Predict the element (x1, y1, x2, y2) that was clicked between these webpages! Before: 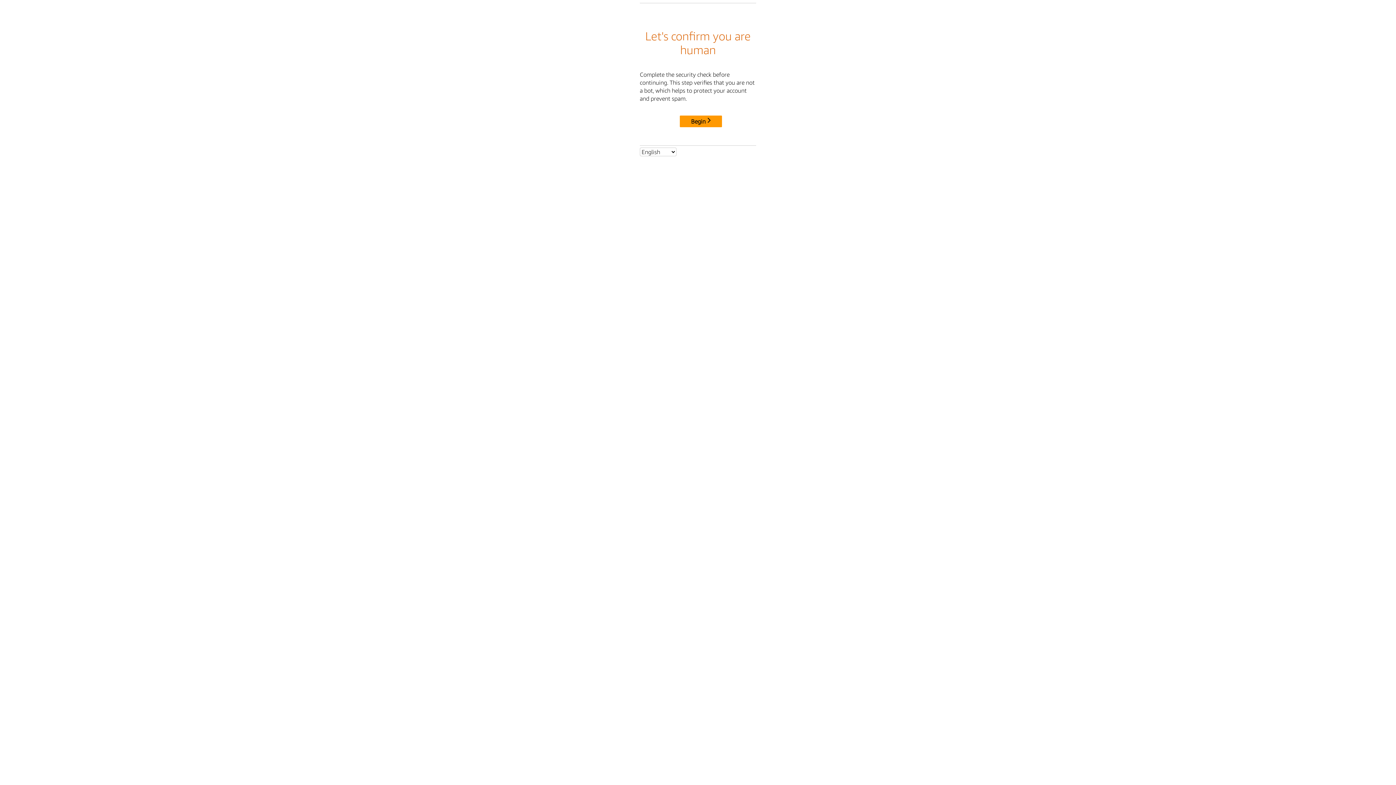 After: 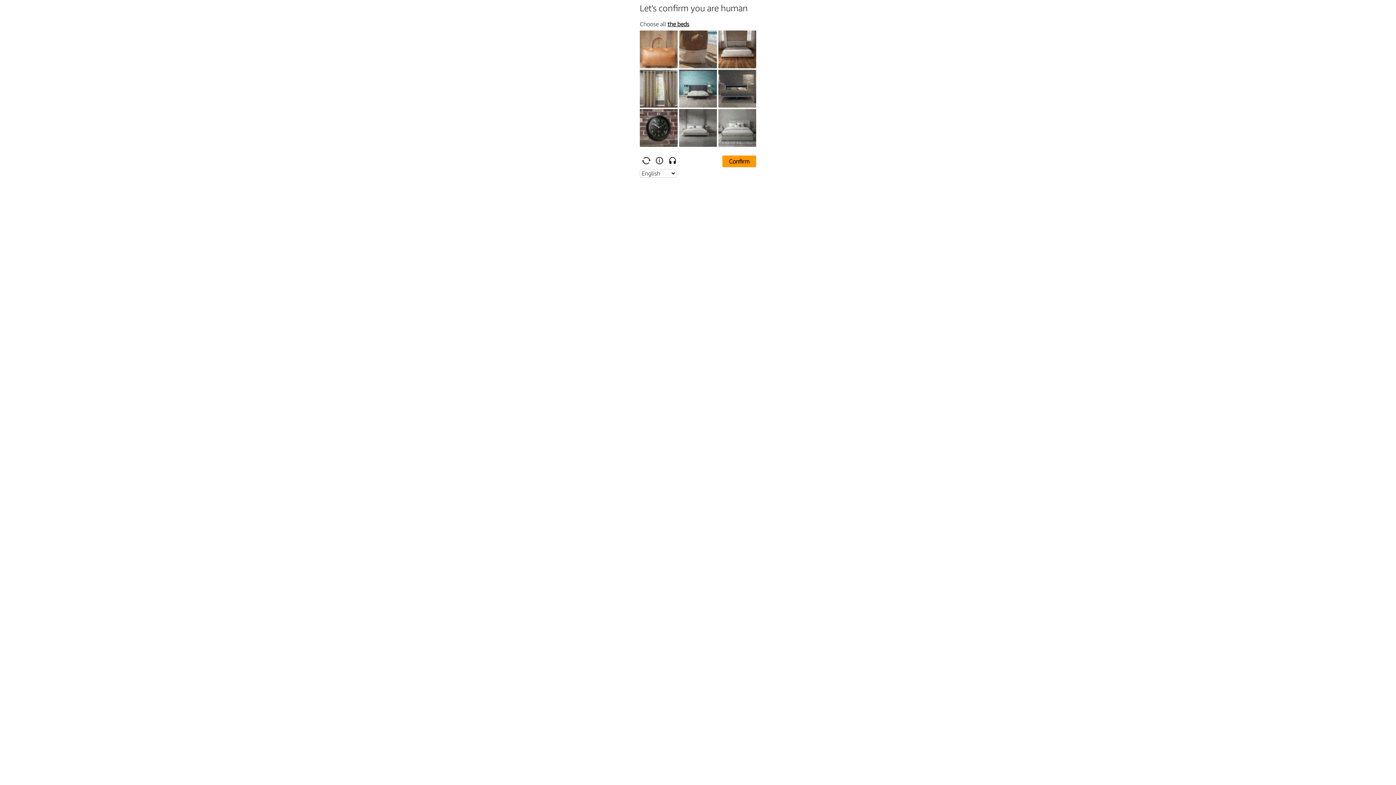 Action: bbox: (680, 115, 722, 127) label: Begin